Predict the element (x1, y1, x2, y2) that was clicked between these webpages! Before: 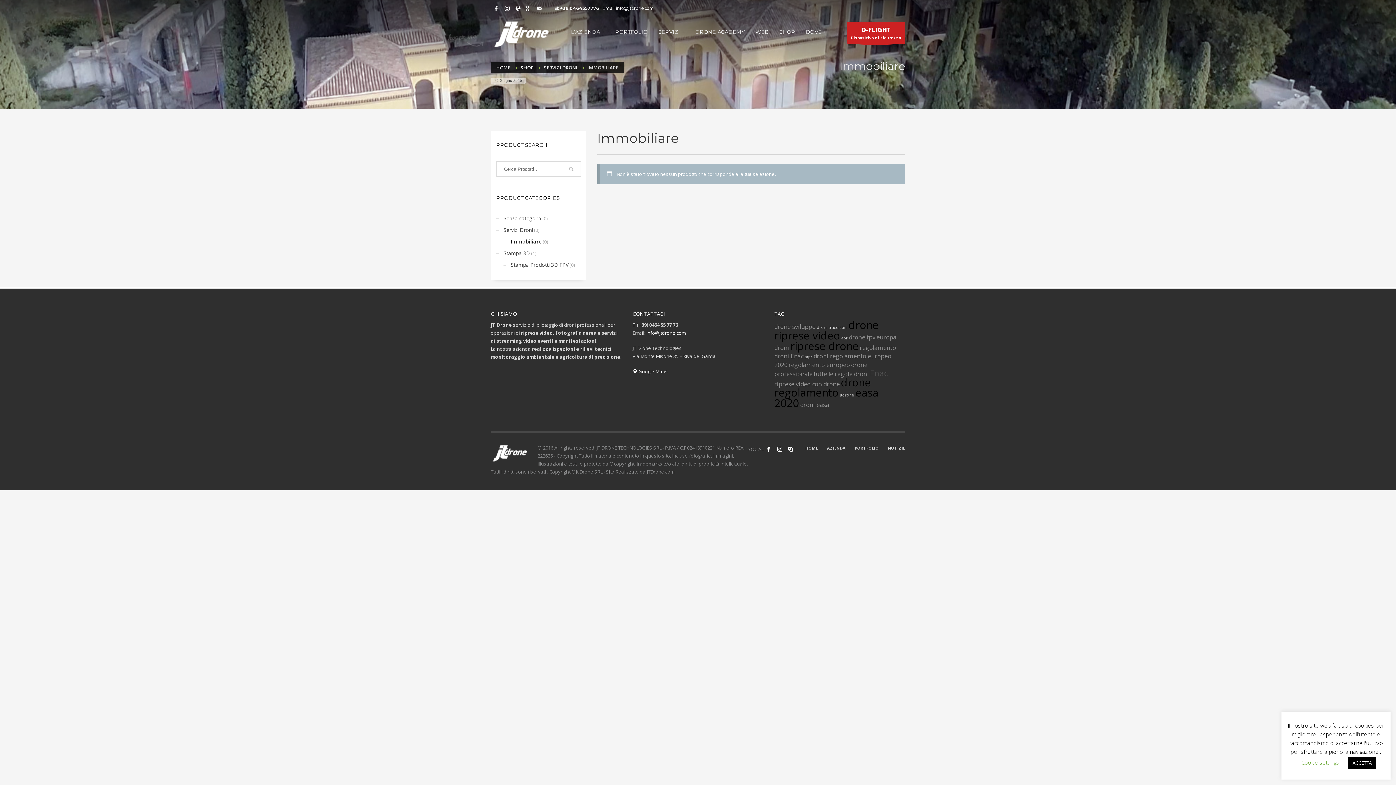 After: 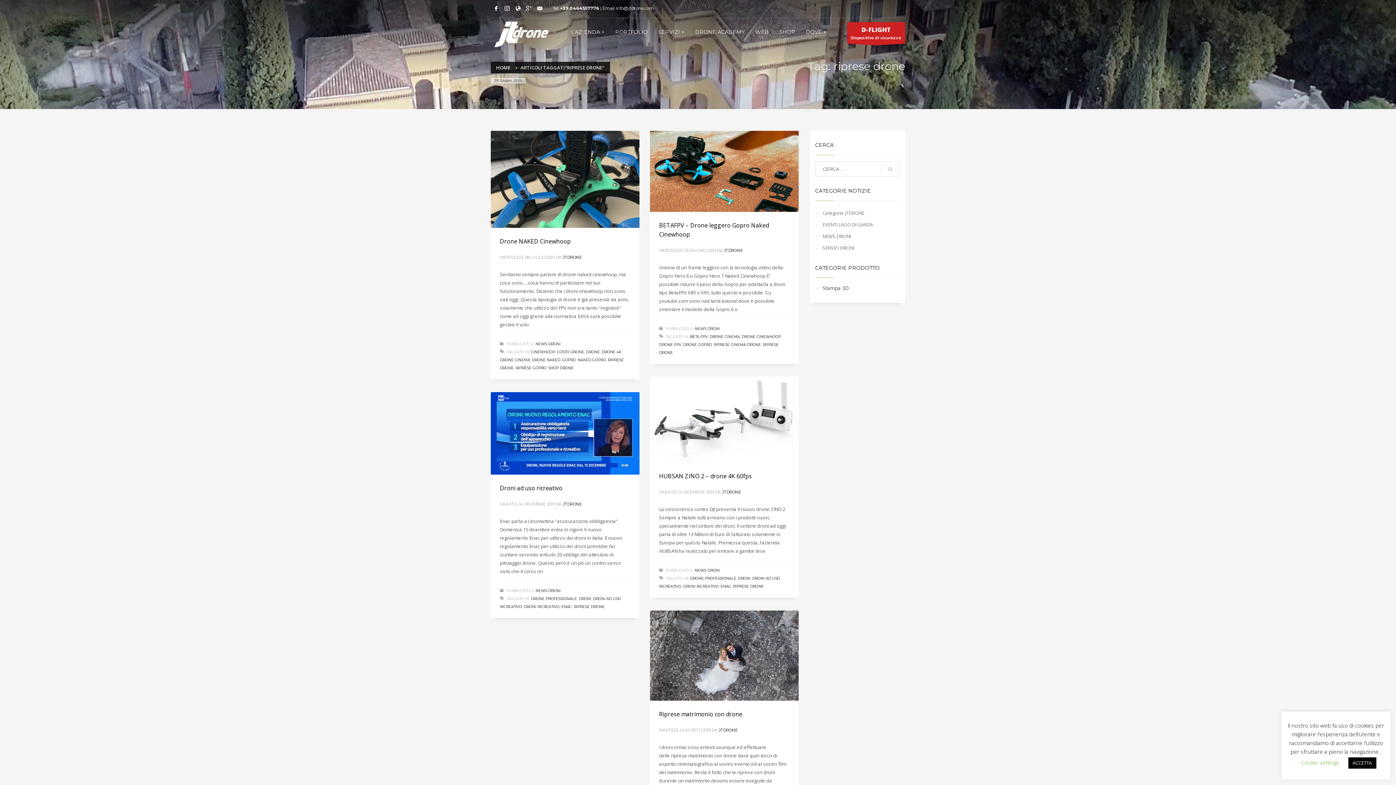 Action: label: riprese drone bbox: (790, 338, 858, 353)